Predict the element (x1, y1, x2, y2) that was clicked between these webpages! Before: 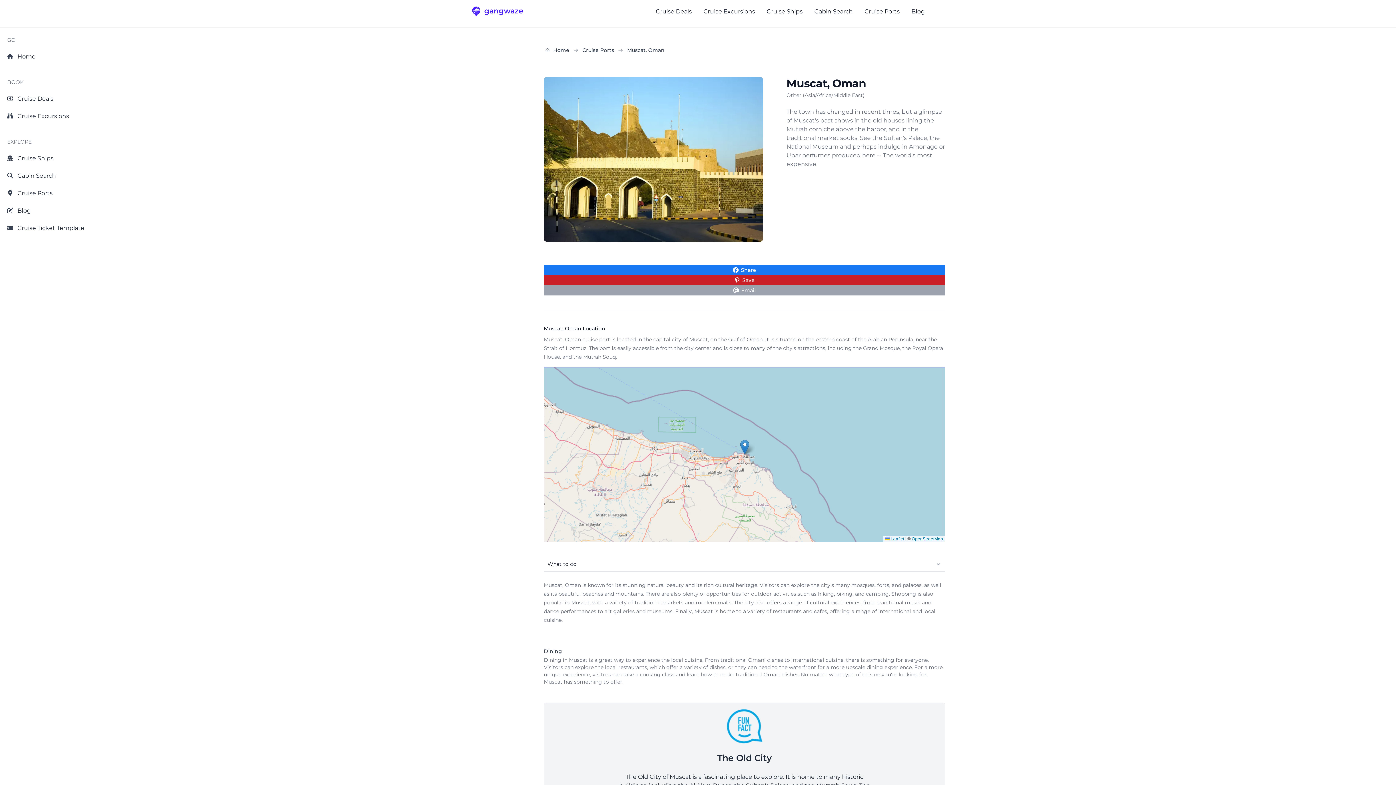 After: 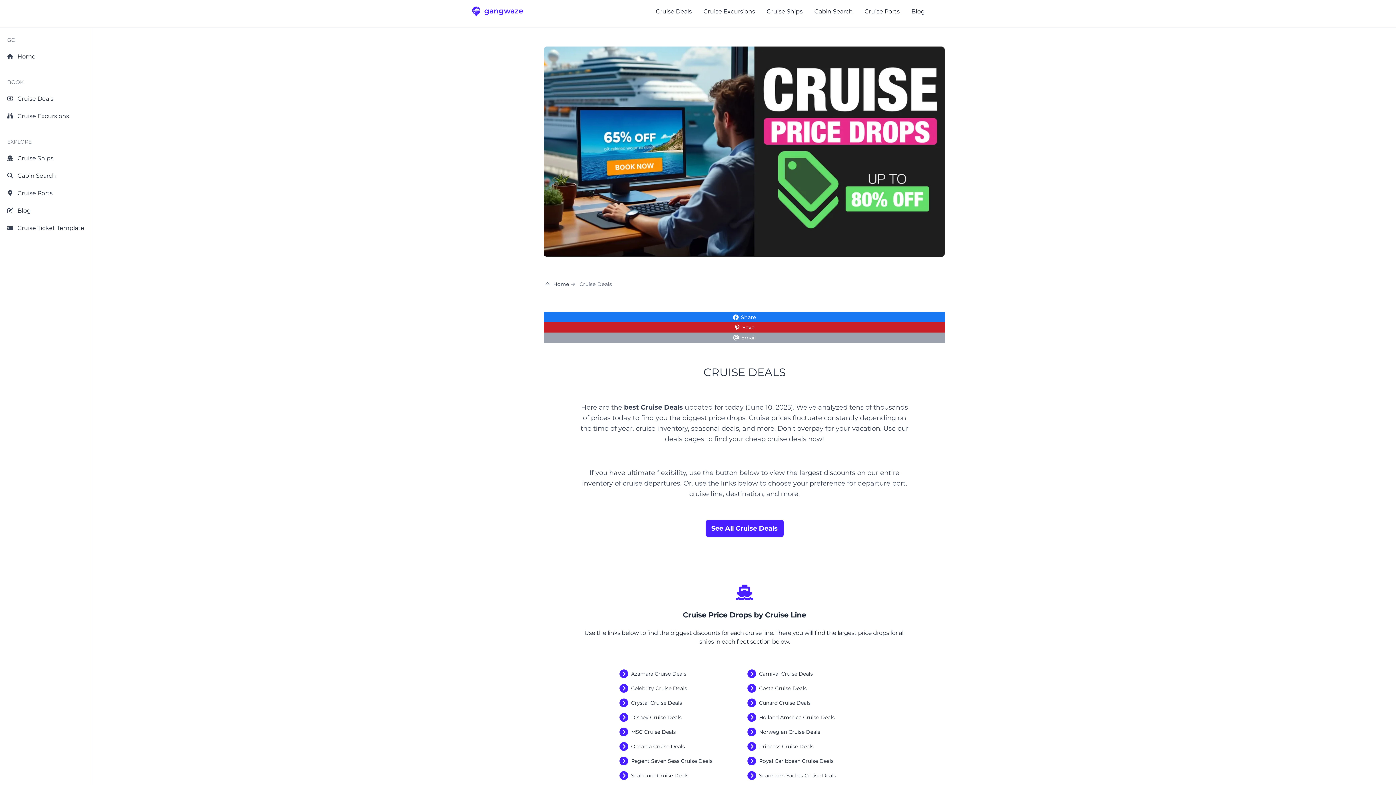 Action: label: Cruise Deals bbox: (656, 7, 692, 16)